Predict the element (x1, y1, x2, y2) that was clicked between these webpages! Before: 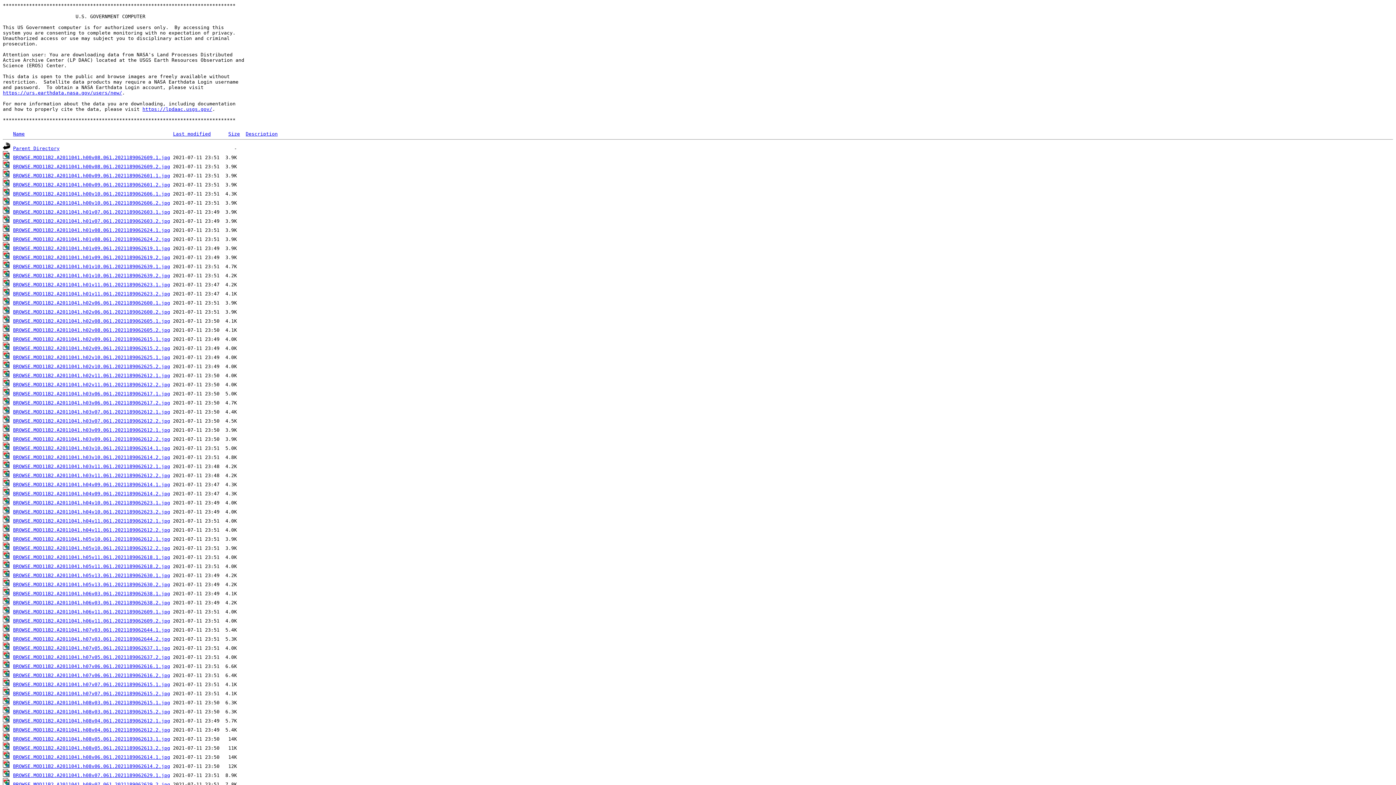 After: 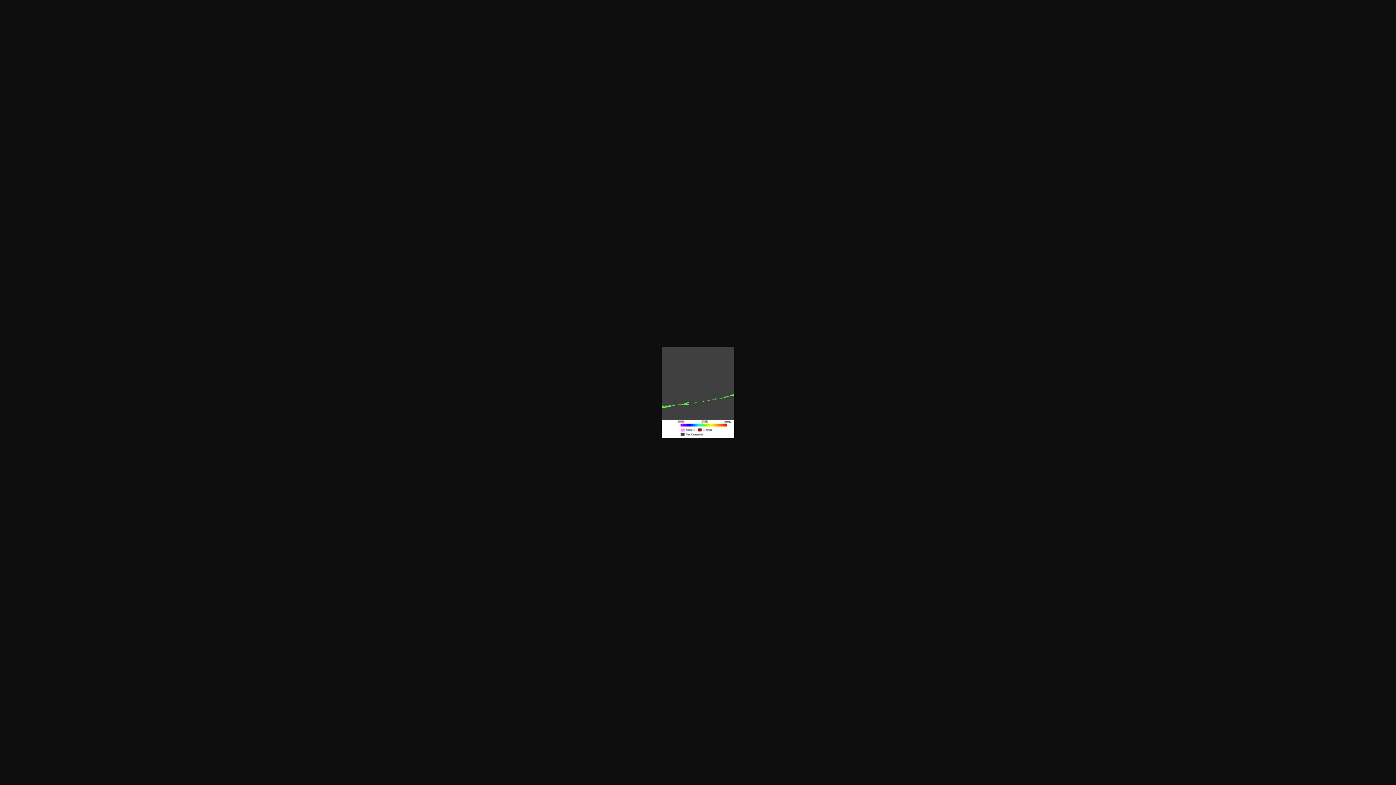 Action: bbox: (13, 627, 170, 633) label: BROWSE.MOD11B2.A2011041.h07v03.061.2021189062644.1.jpg